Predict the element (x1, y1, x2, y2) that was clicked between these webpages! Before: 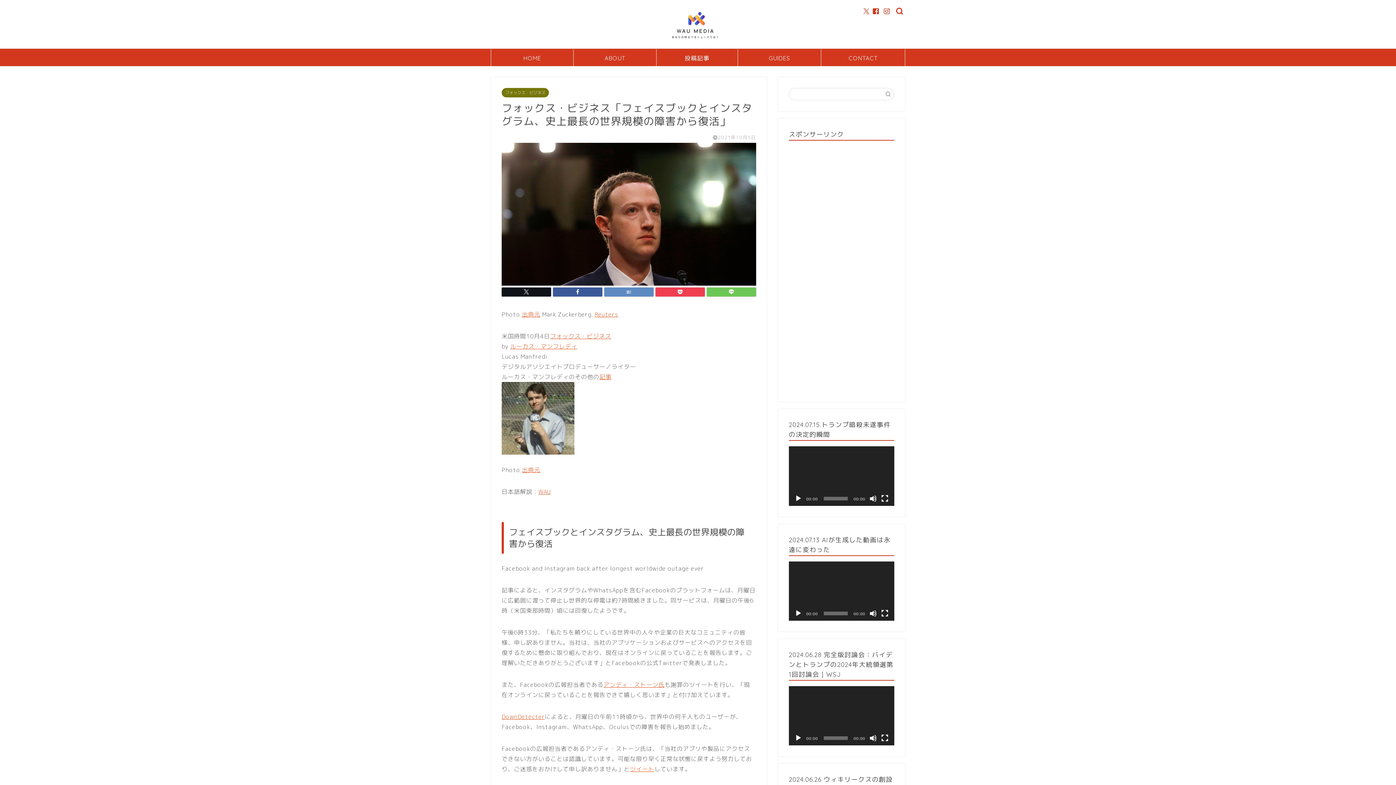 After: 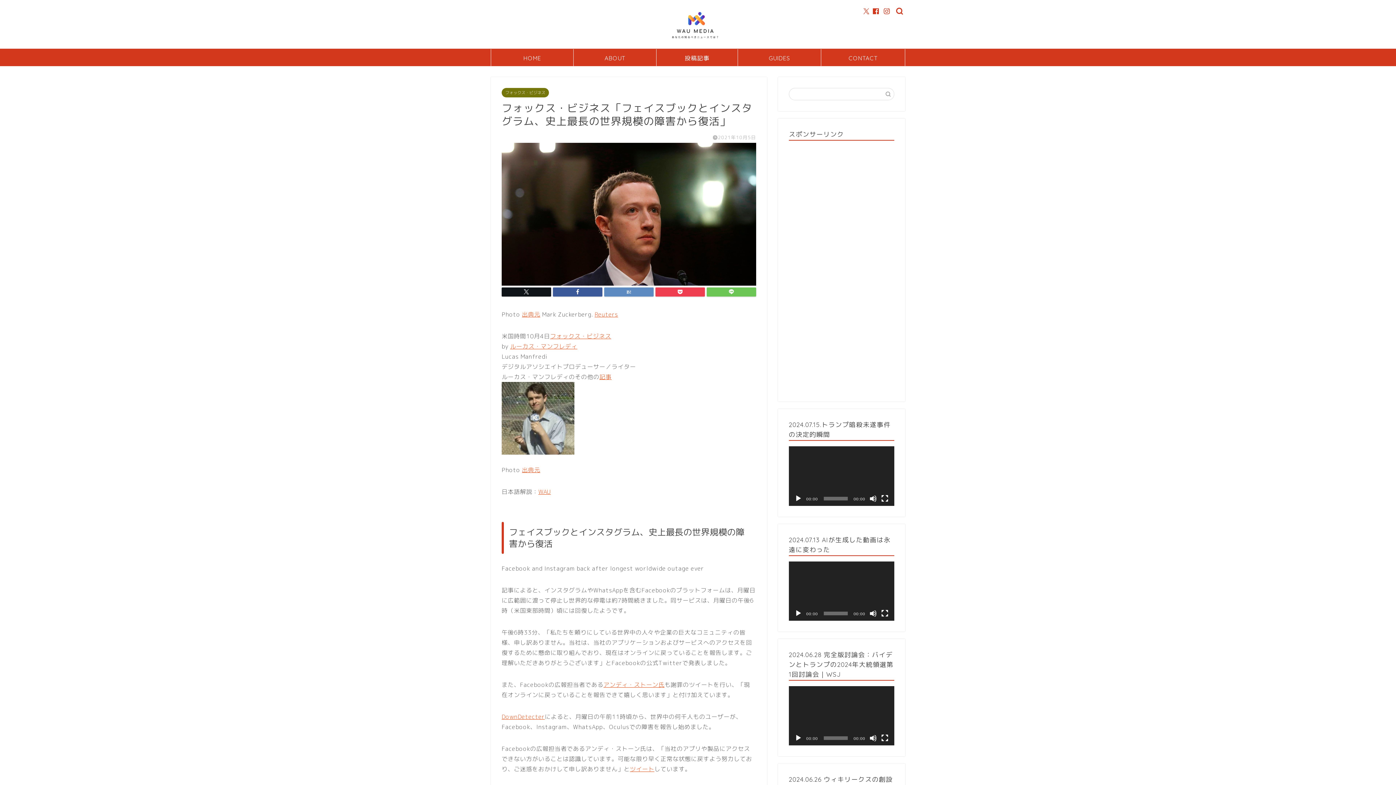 Action: bbox: (794, 734, 802, 742) label: 再生